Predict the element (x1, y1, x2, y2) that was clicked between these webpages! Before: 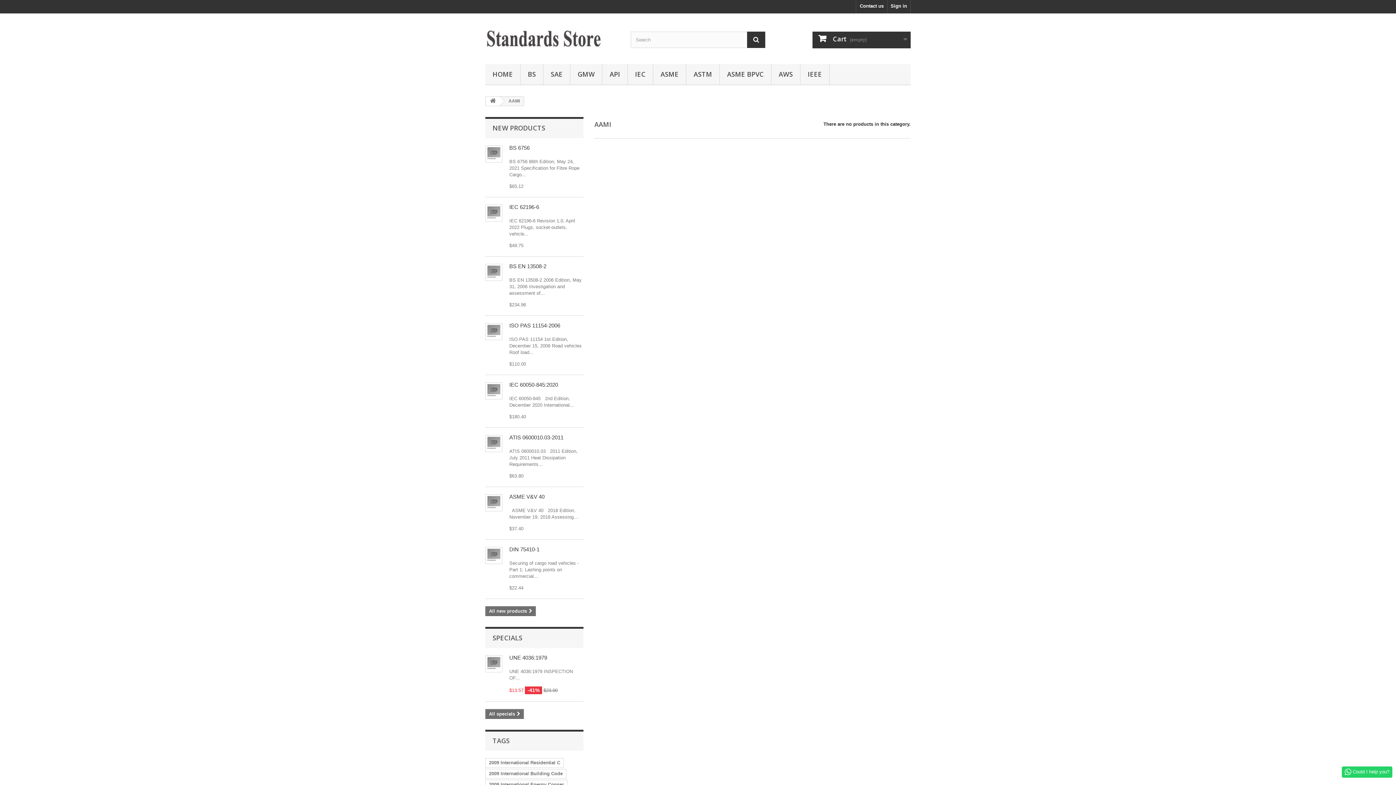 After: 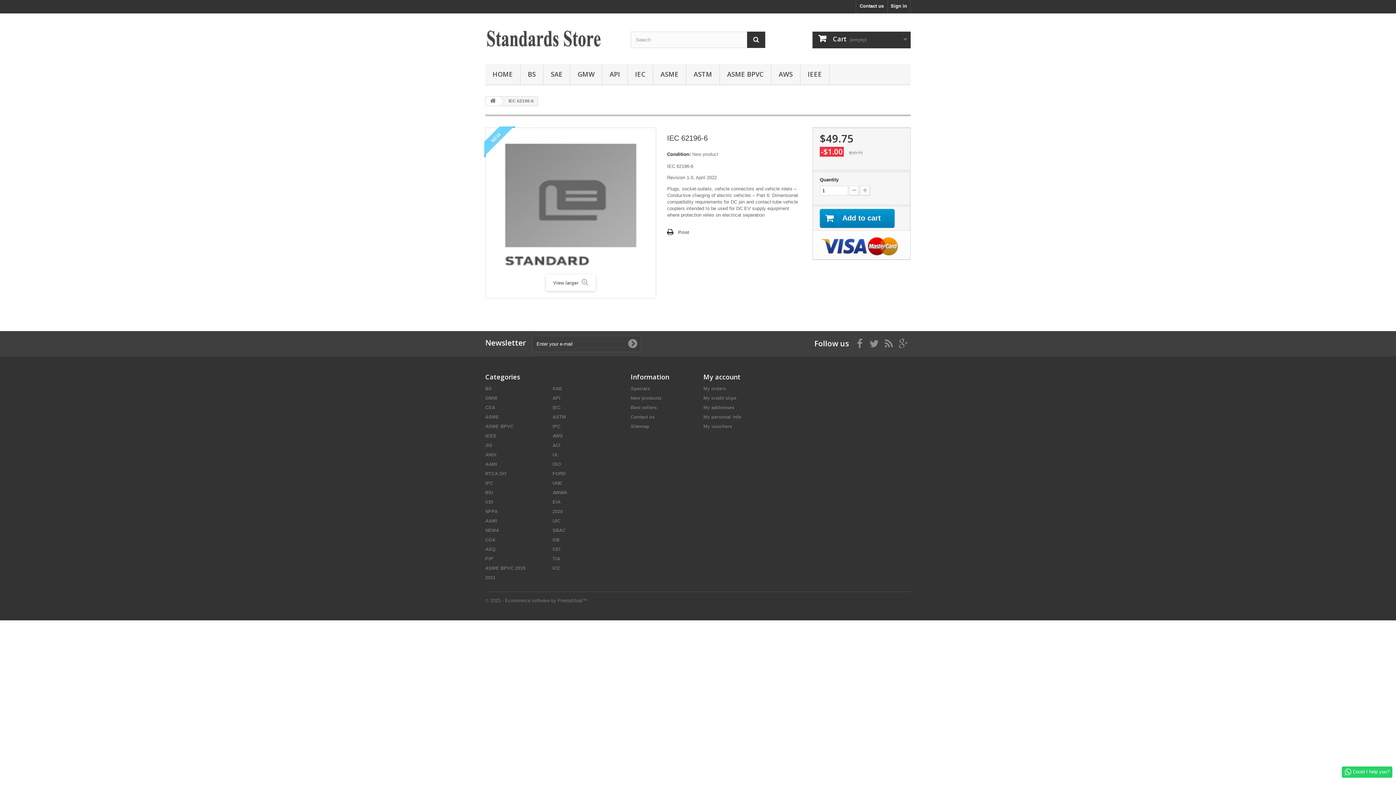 Action: bbox: (485, 204, 502, 221)